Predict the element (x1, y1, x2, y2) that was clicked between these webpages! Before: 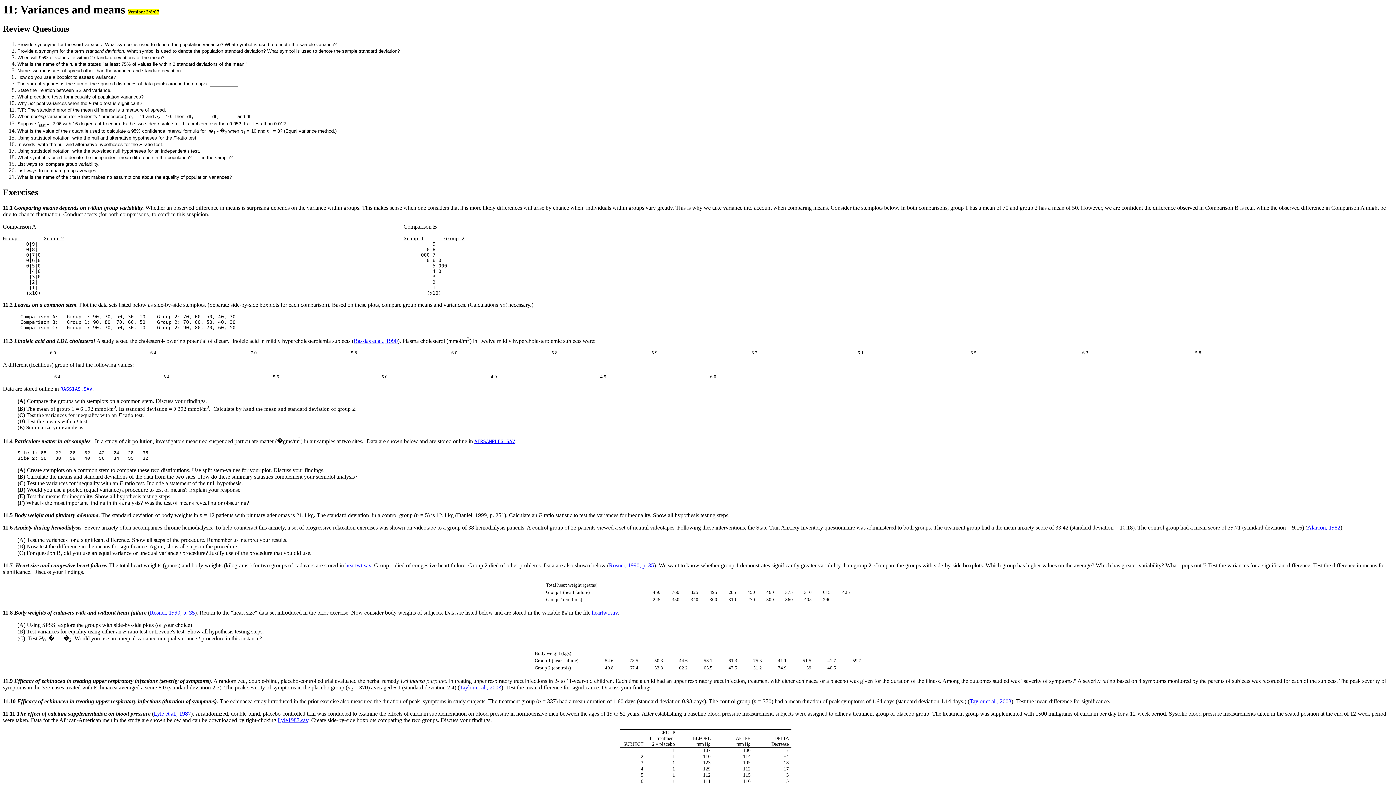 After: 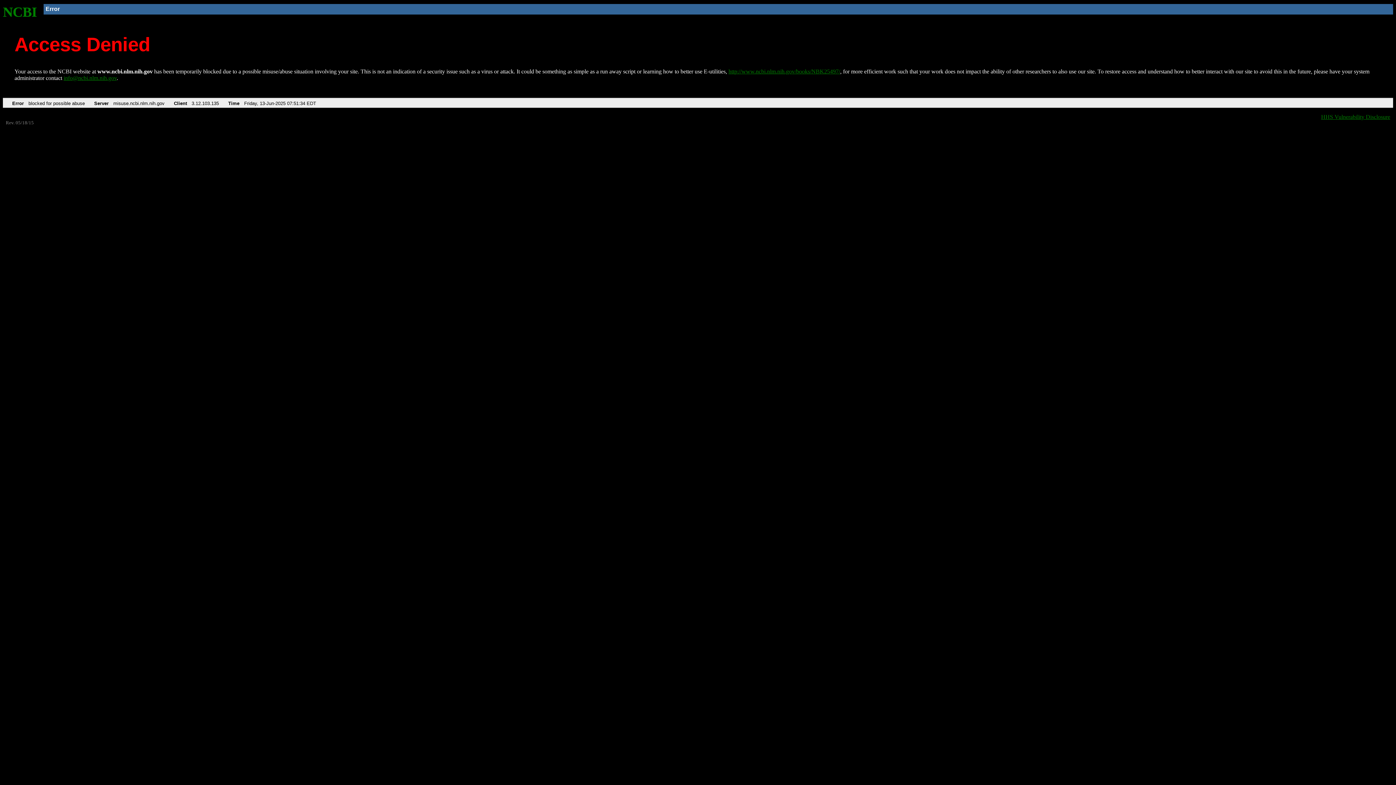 Action: bbox: (459, 684, 501, 690) label: Taylor et al., 2003